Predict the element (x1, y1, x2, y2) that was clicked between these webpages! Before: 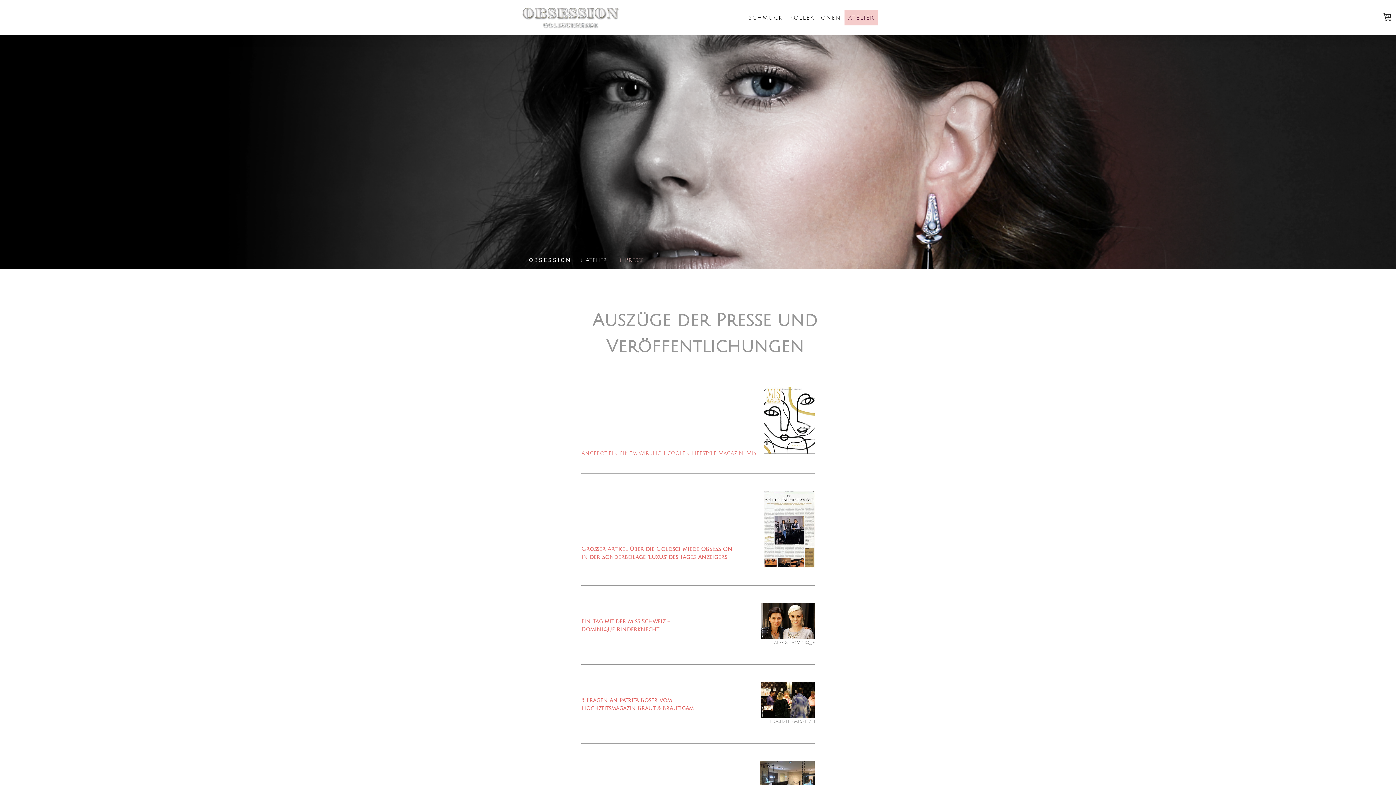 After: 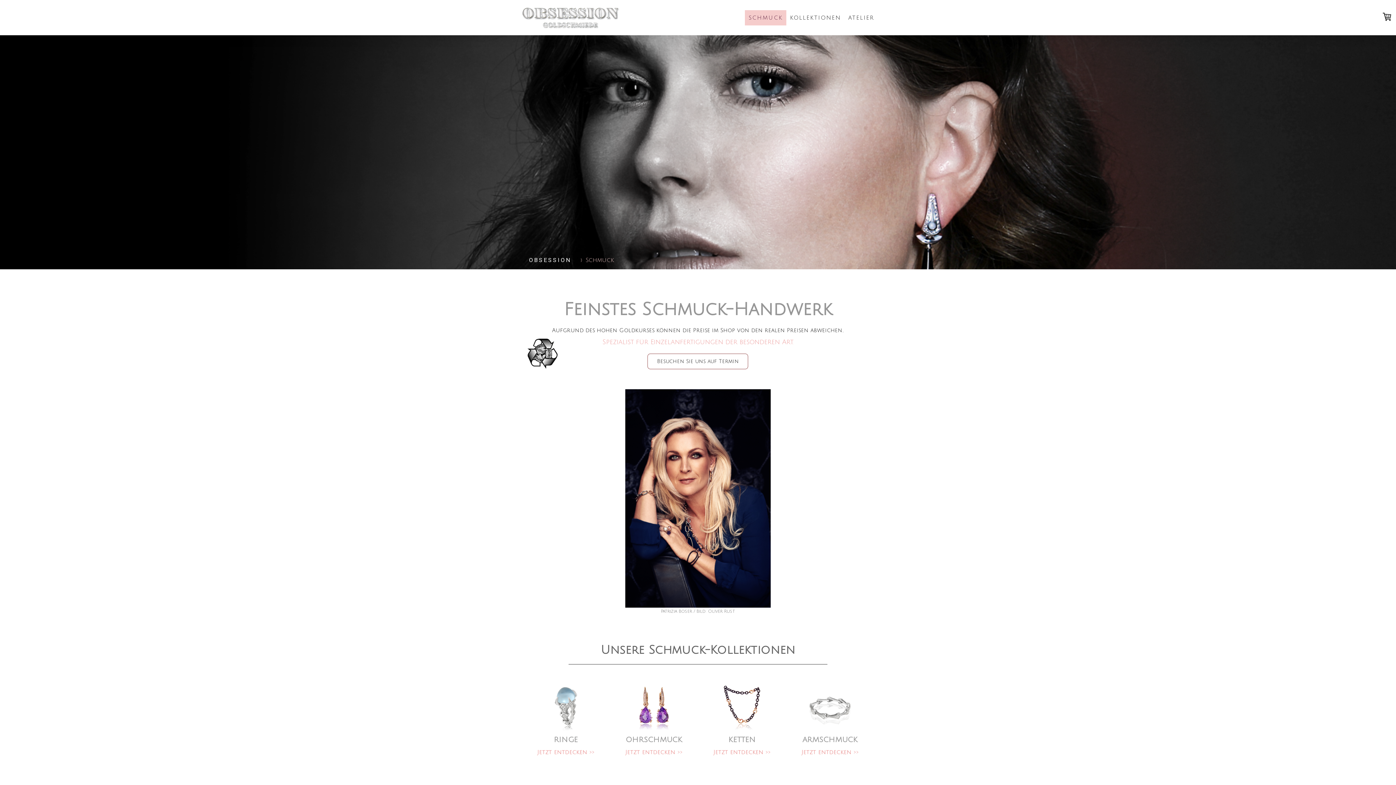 Action: label: OBSESSION bbox: (529, 253, 571, 267)